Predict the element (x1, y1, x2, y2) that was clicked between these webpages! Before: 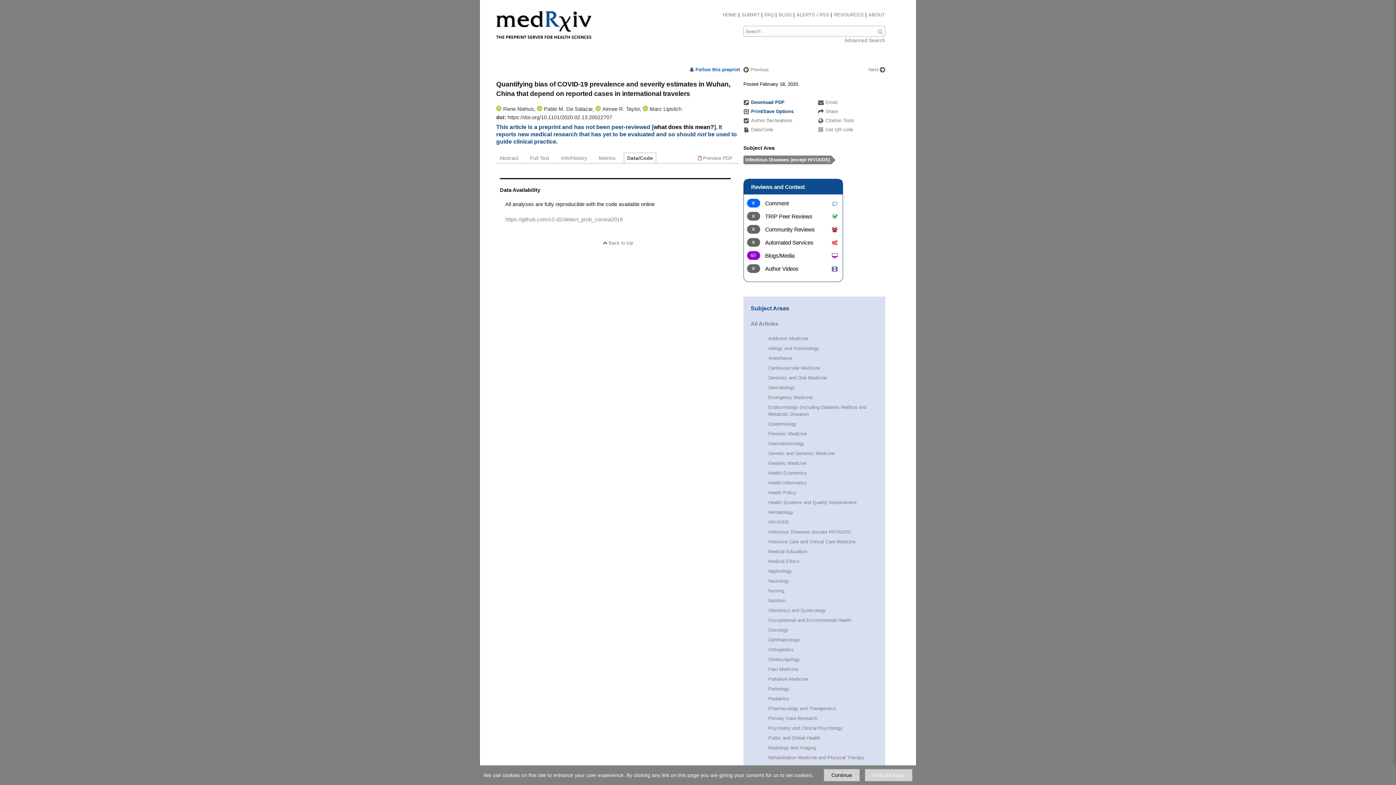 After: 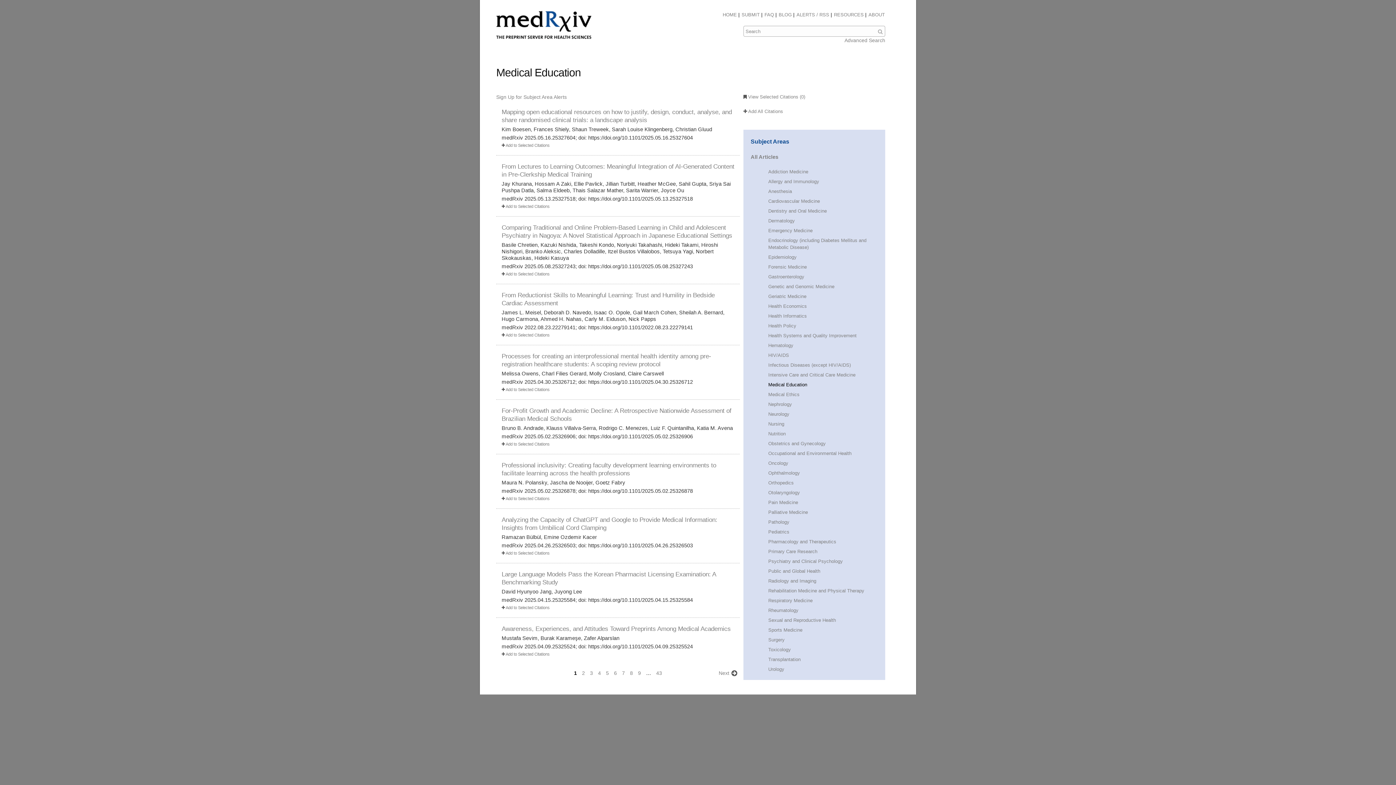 Action: bbox: (768, 549, 807, 554) label: Medical Education